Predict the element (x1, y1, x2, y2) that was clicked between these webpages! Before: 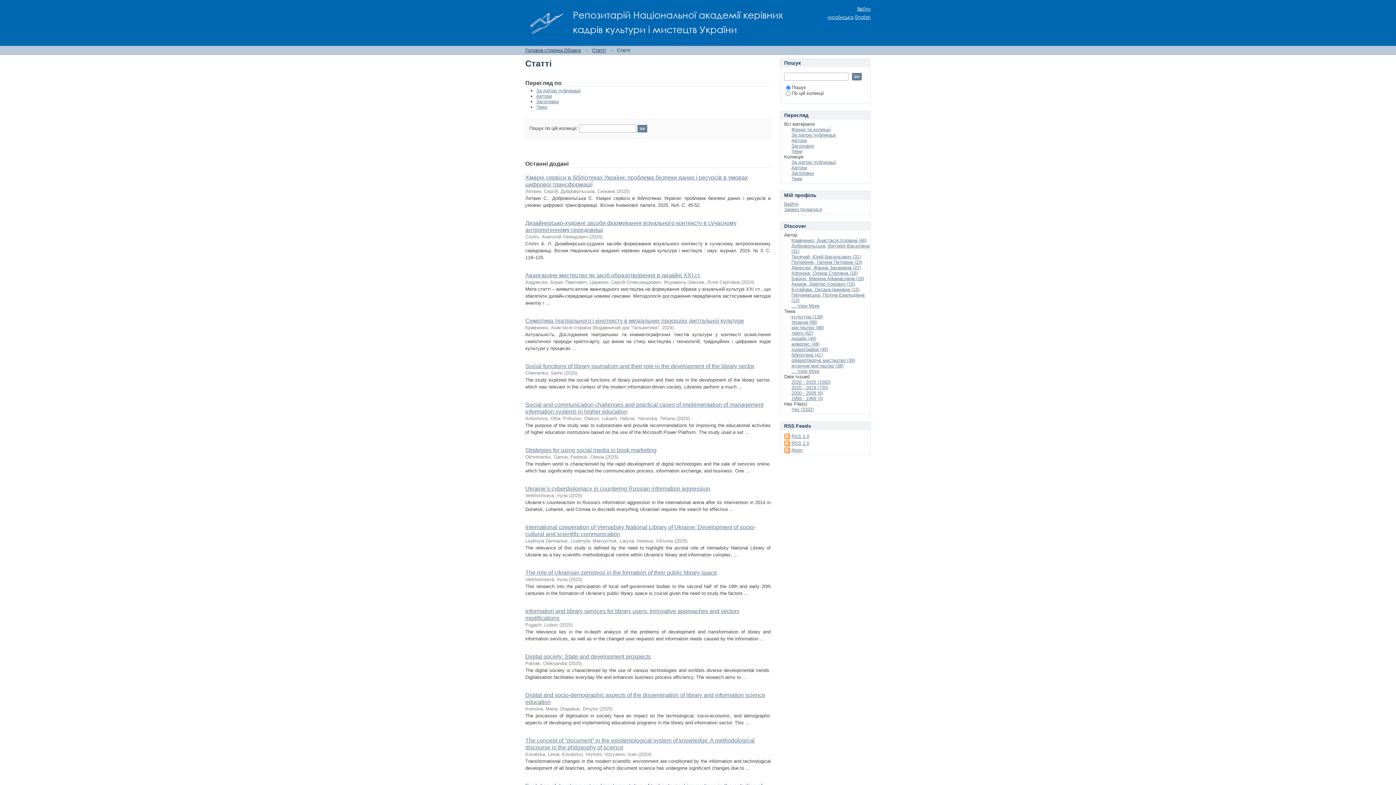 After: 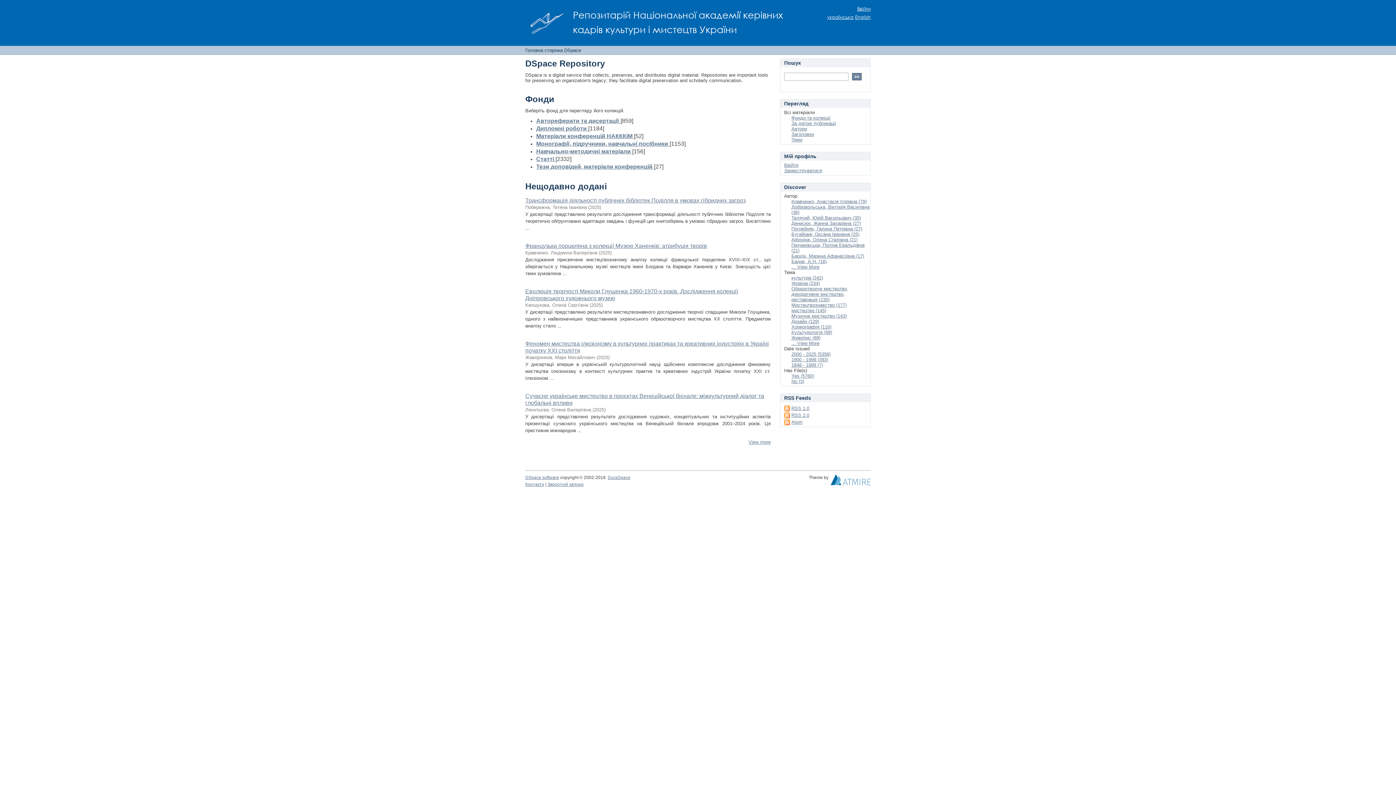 Action: bbox: (525, 47, 581, 53) label: Головна сторінка DSpace